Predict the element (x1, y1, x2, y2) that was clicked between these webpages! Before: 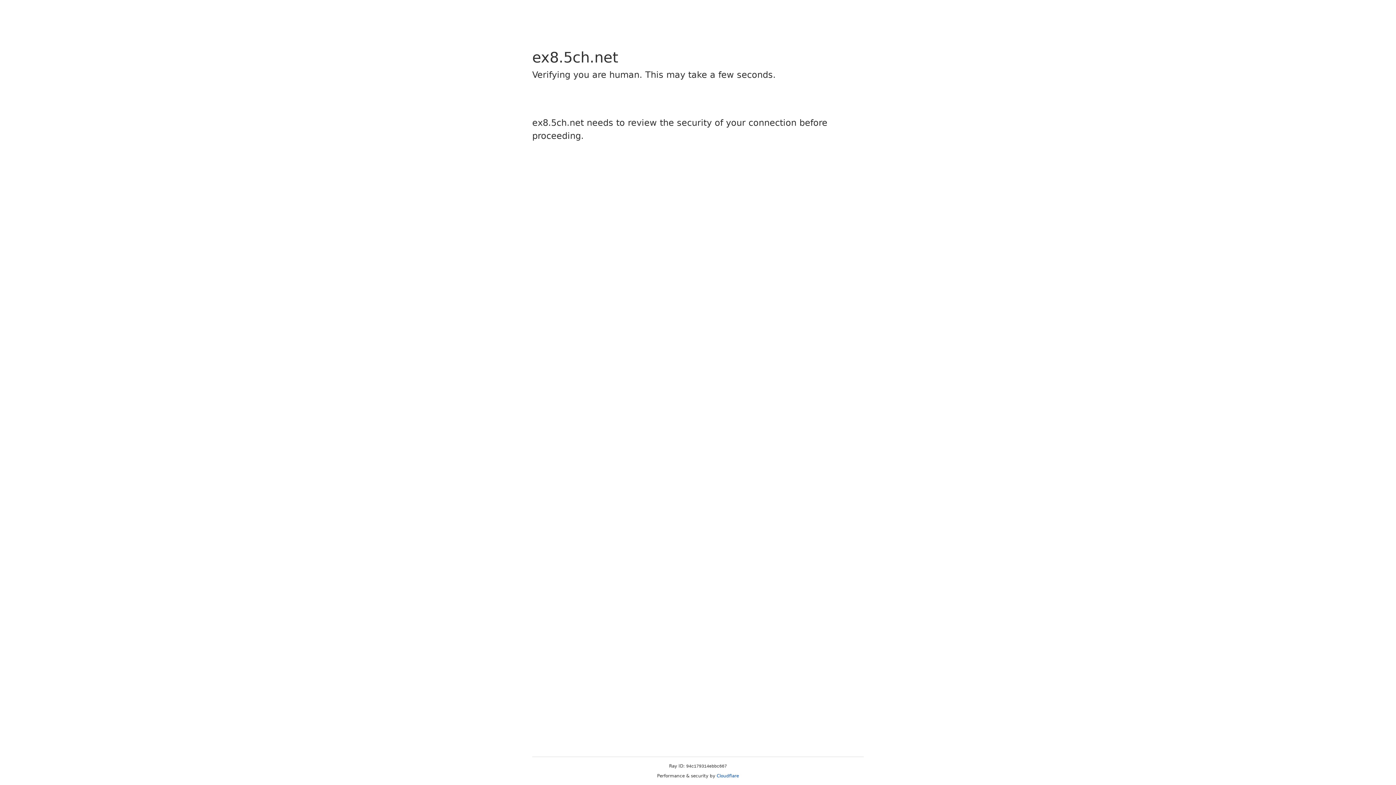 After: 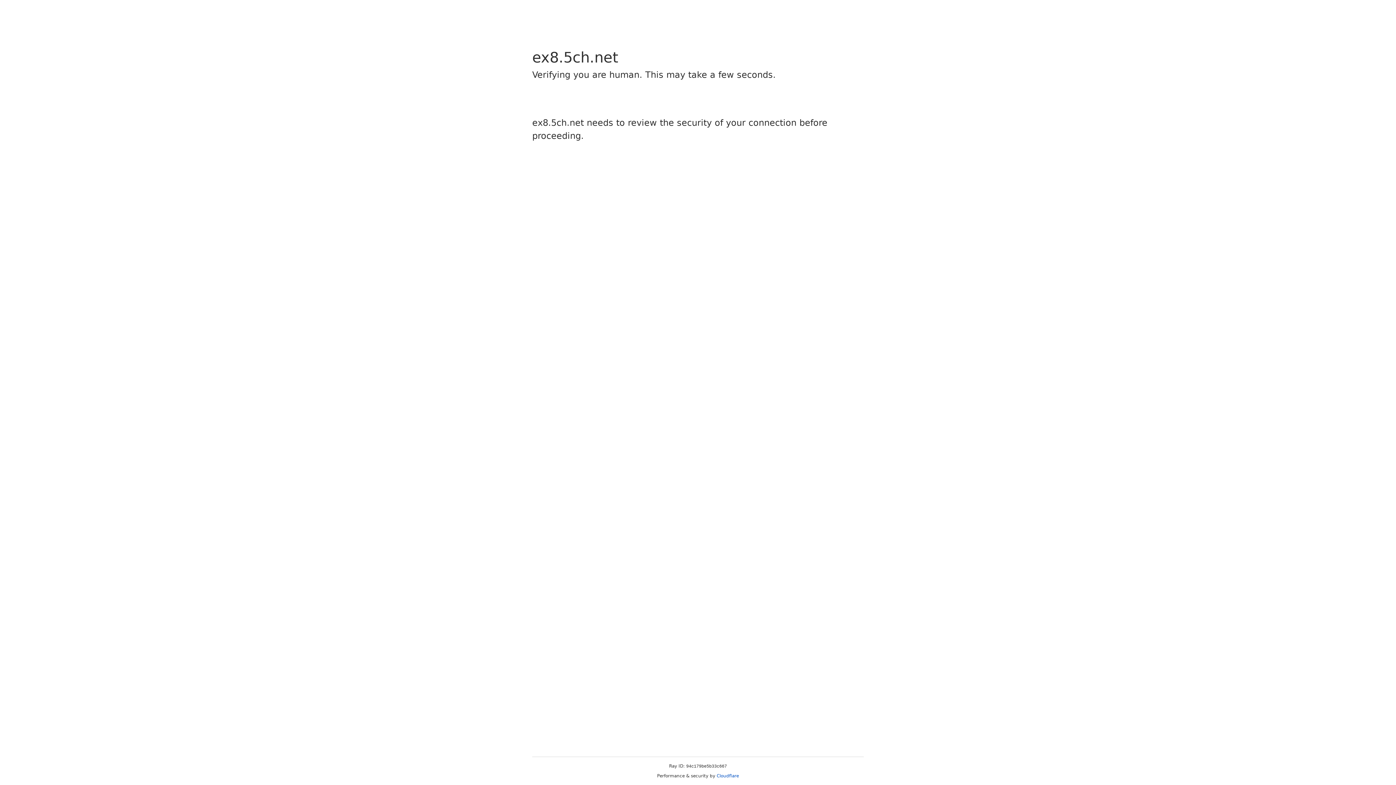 Action: bbox: (716, 773, 739, 778) label: Cloudflare